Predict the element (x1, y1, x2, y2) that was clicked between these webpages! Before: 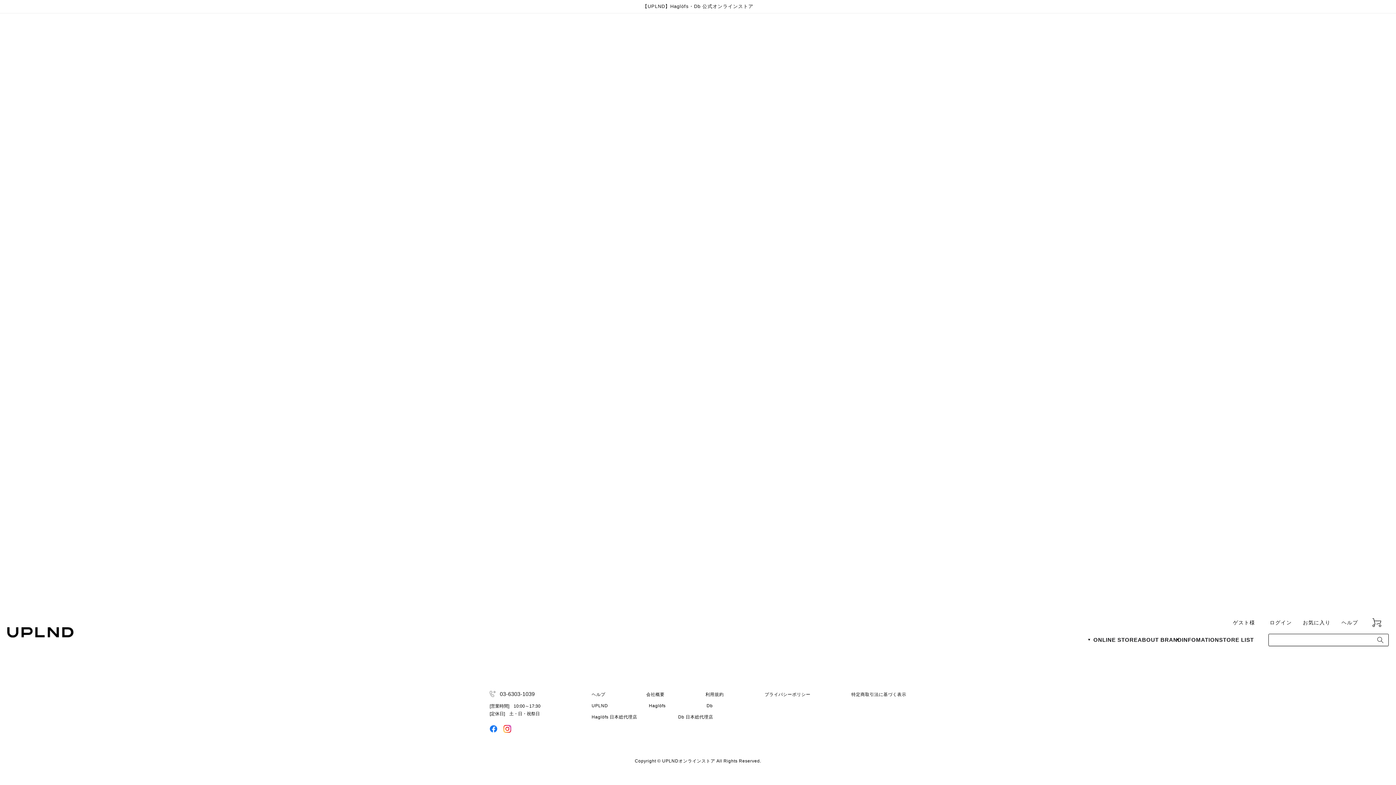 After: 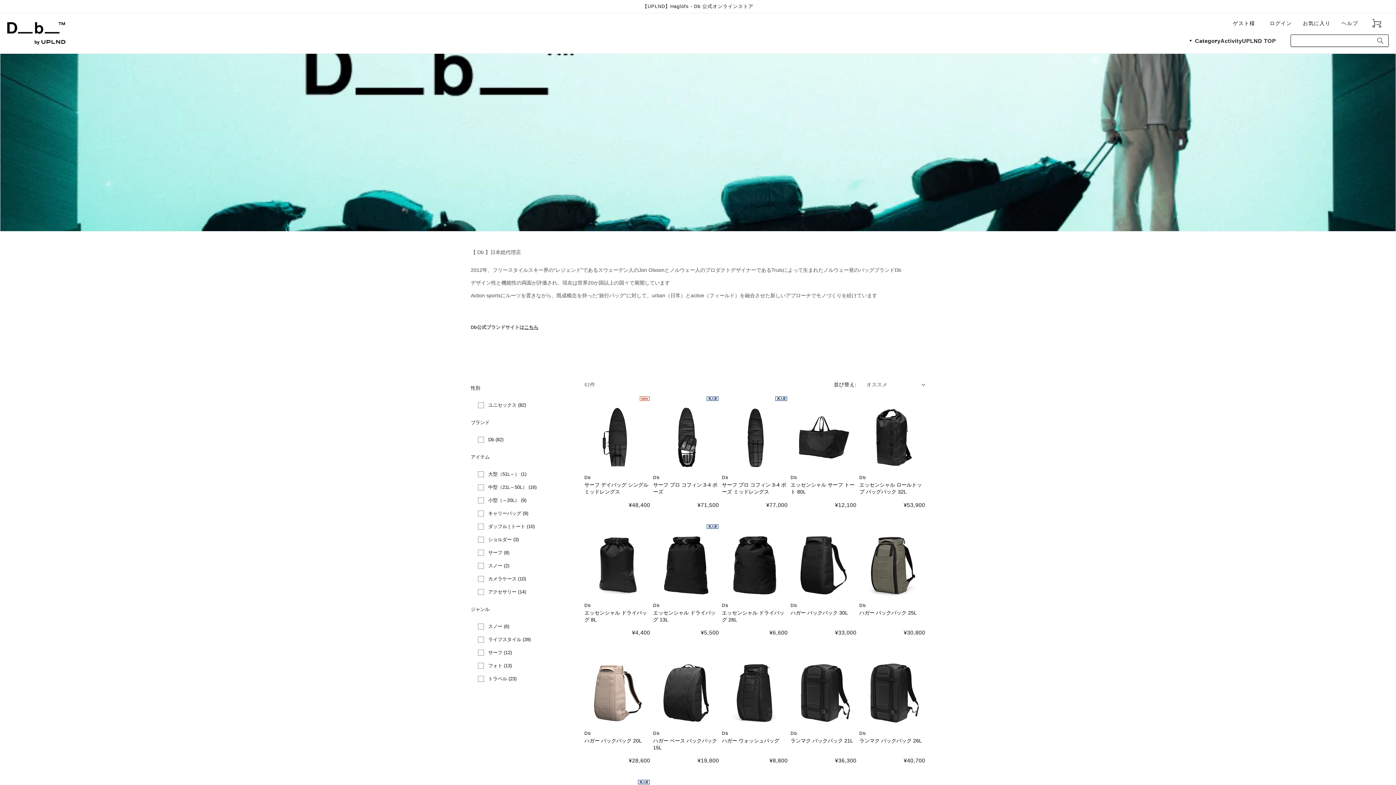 Action: label: Db 日本総代理店 bbox: (678, 711, 713, 723)